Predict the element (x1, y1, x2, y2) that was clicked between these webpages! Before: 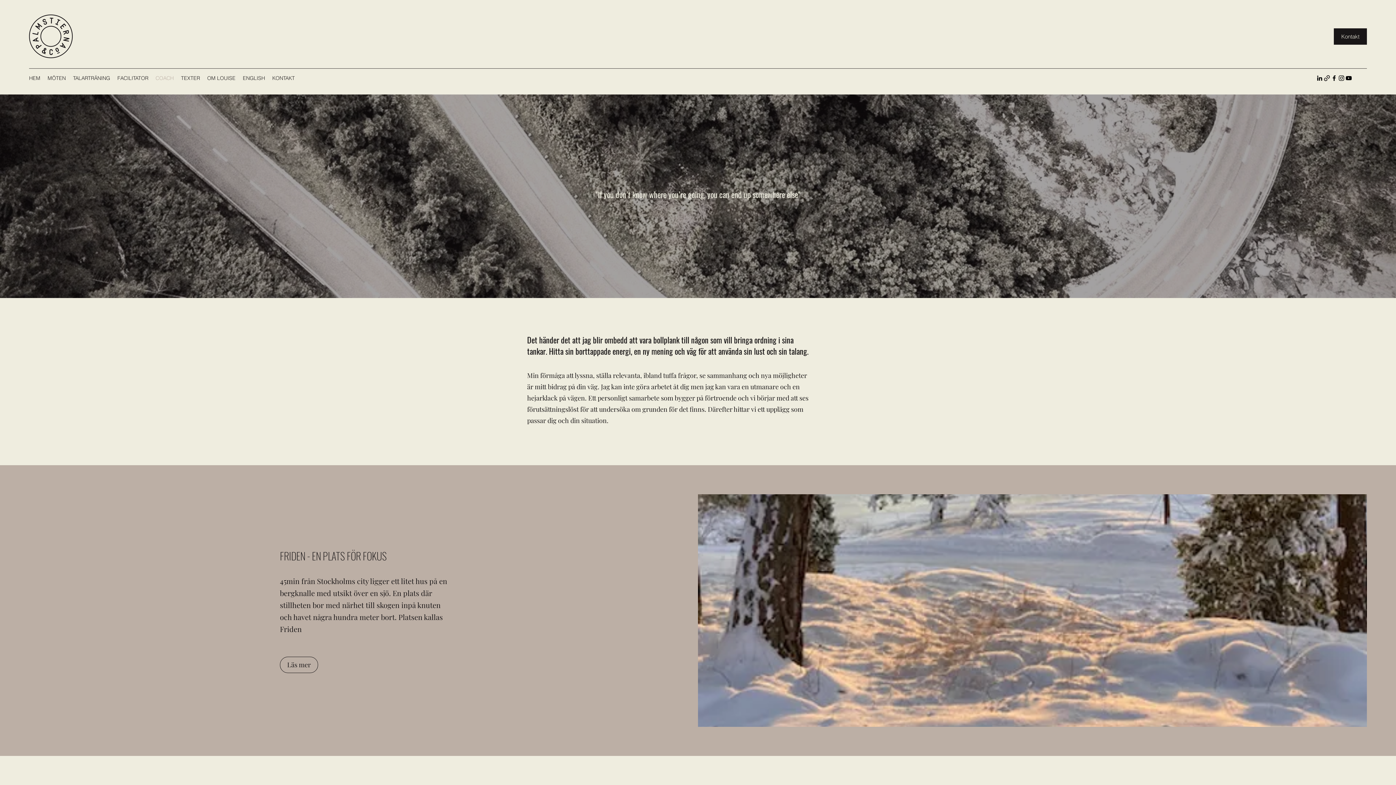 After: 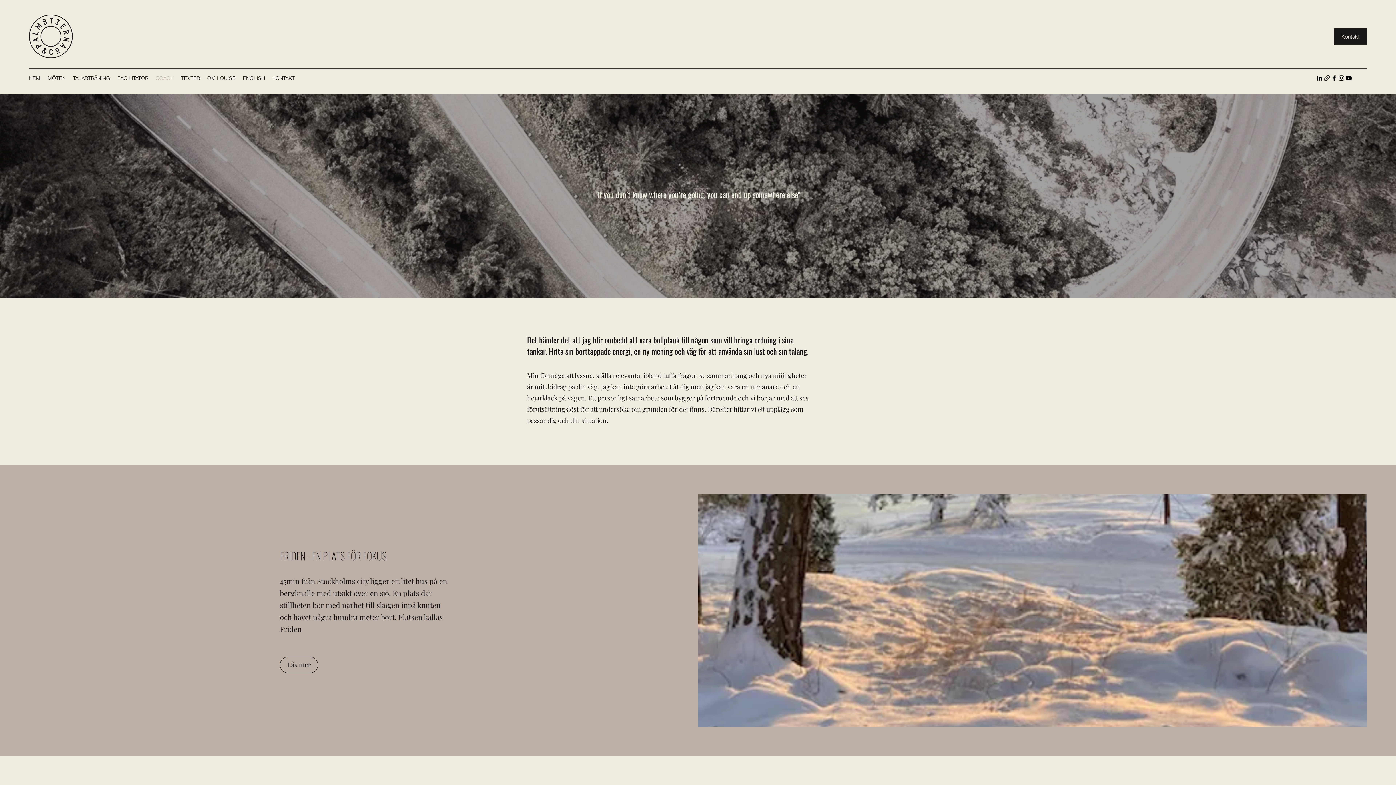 Action: label: Instagram bbox: (1338, 74, 1345, 81)